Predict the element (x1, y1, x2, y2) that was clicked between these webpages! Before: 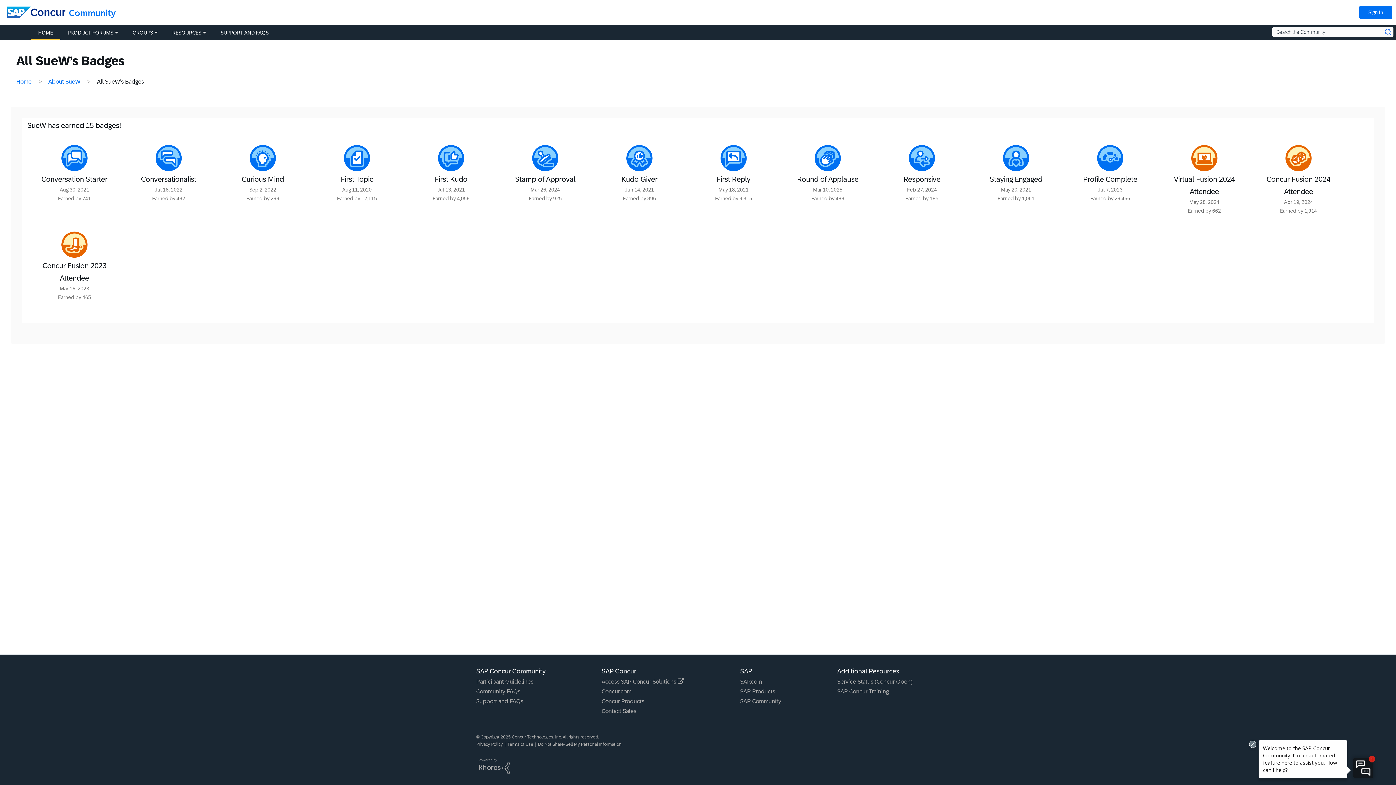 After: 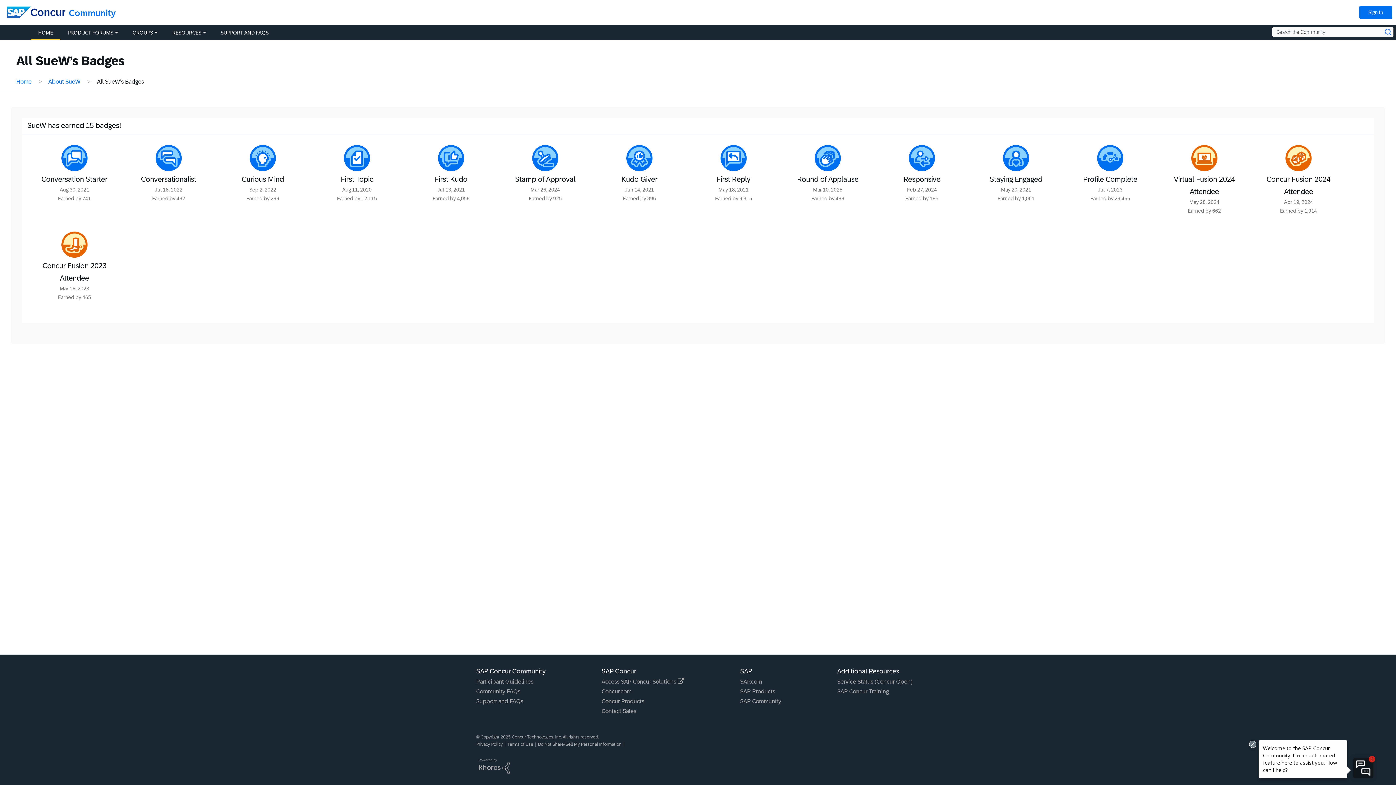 Action: bbox: (601, 688, 631, 694) label: Concur.com